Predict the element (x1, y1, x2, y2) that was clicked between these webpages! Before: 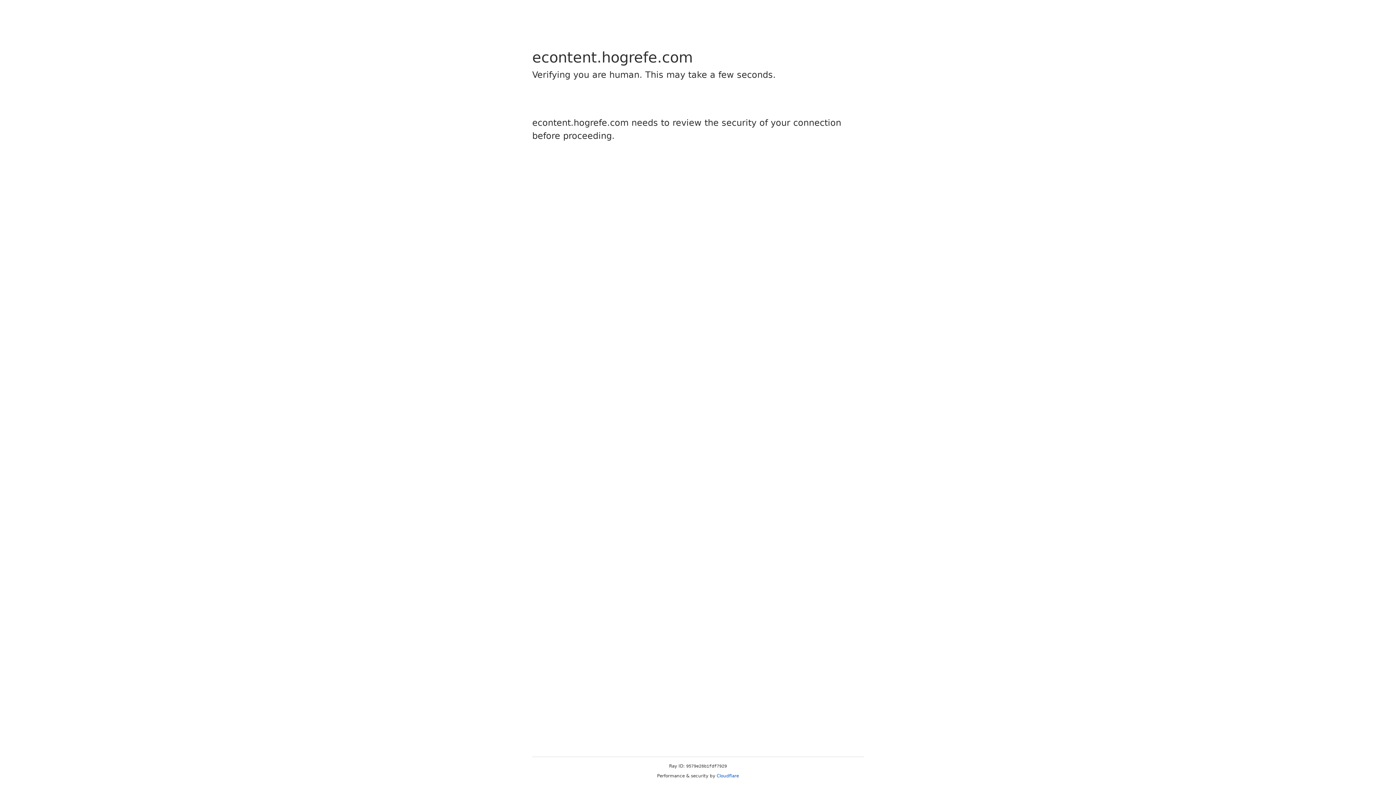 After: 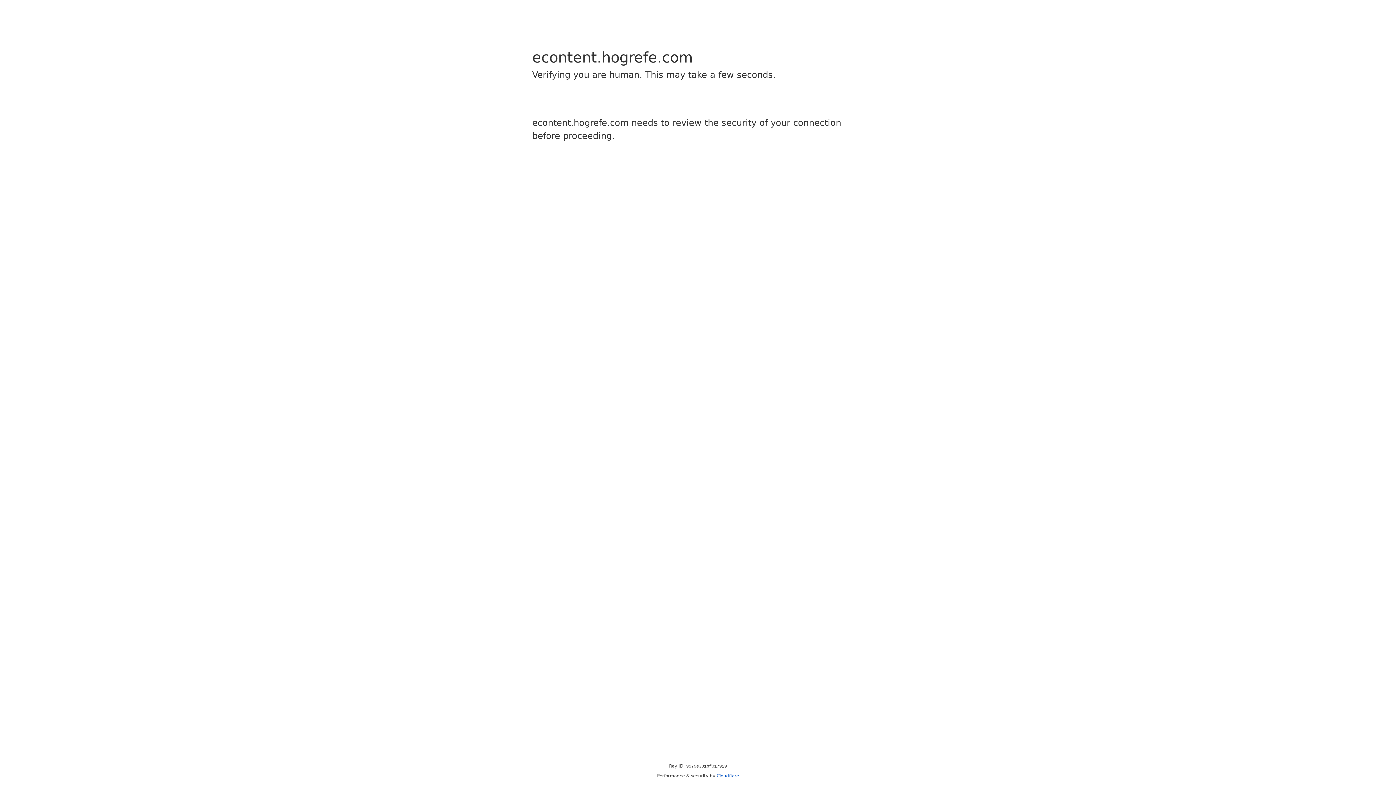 Action: bbox: (716, 773, 739, 778) label: Cloudflare